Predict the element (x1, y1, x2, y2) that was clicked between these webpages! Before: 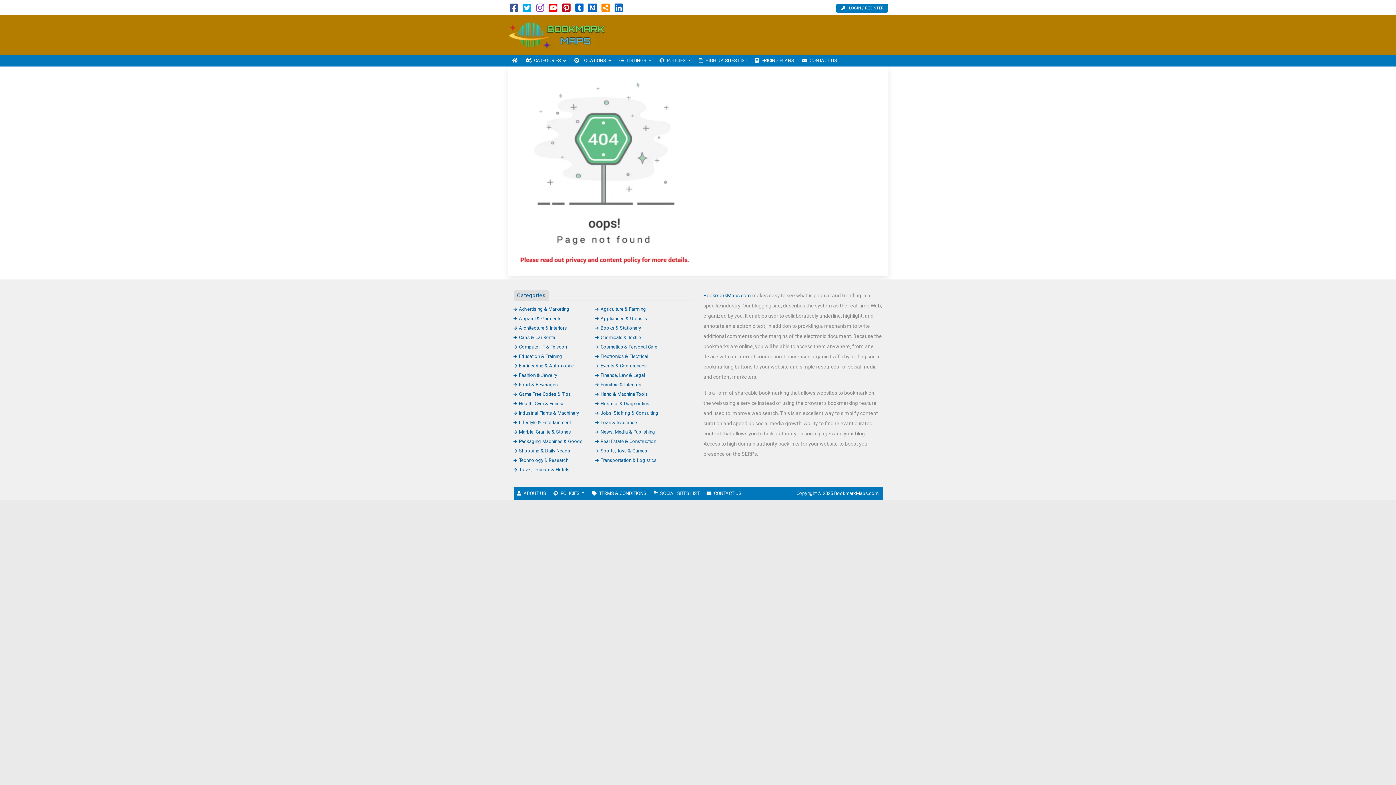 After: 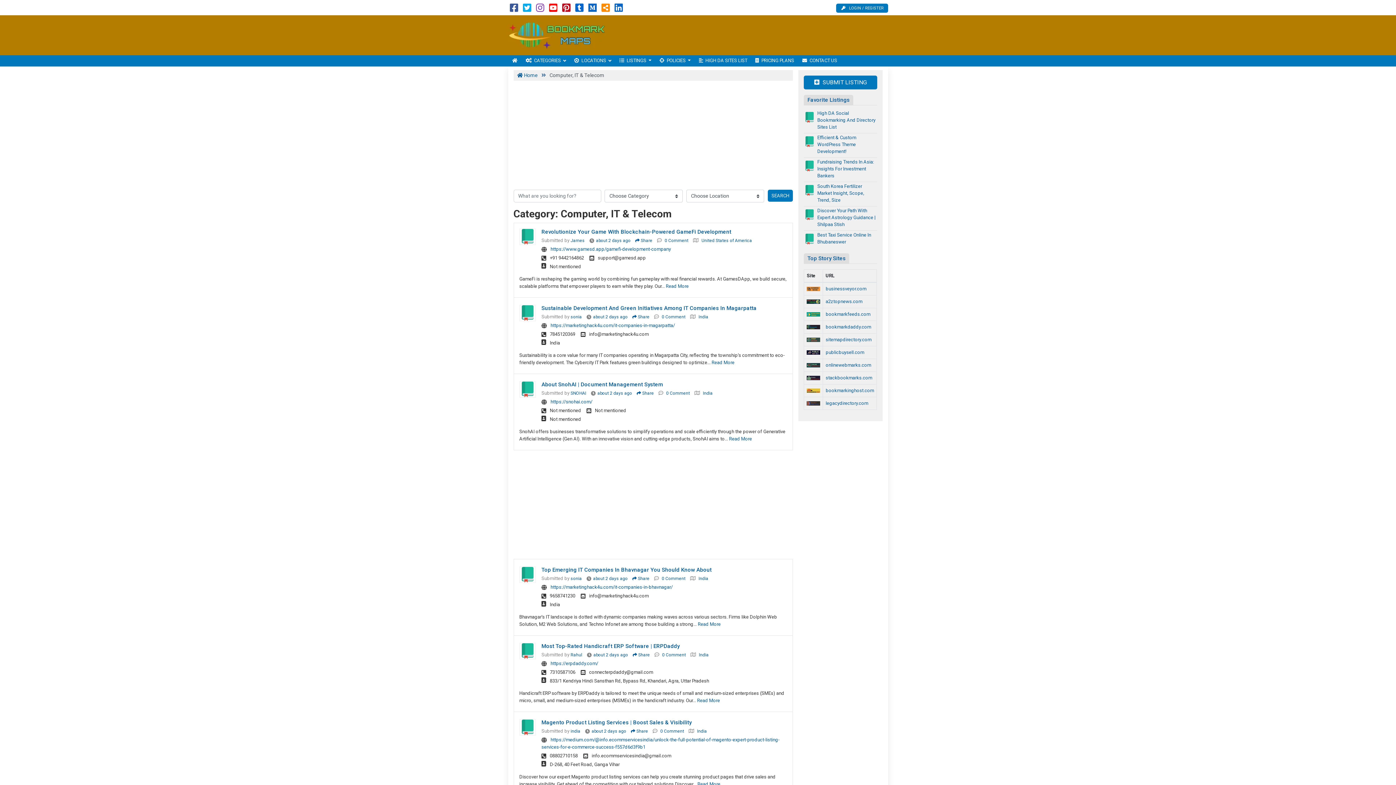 Action: label: Computer, IT & Telecom bbox: (513, 344, 568, 349)